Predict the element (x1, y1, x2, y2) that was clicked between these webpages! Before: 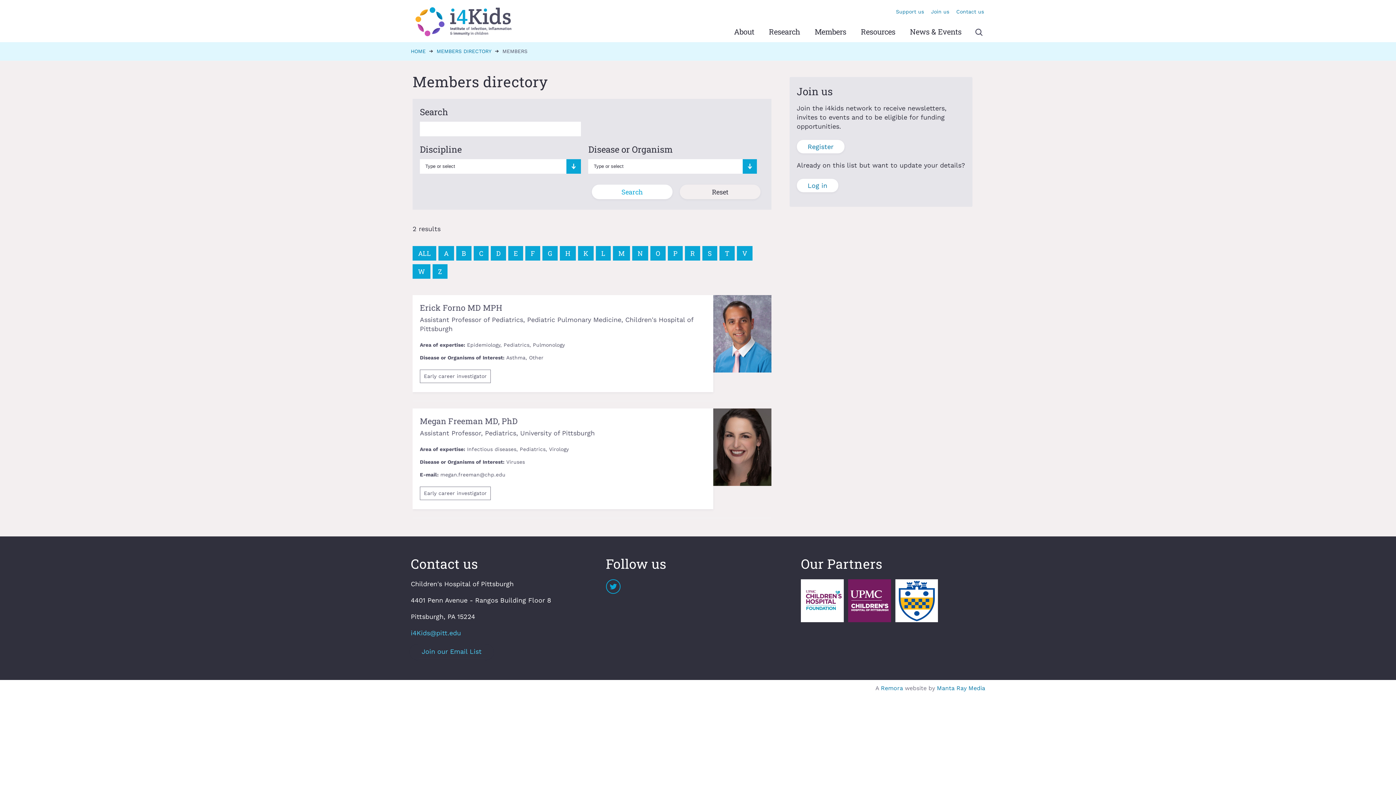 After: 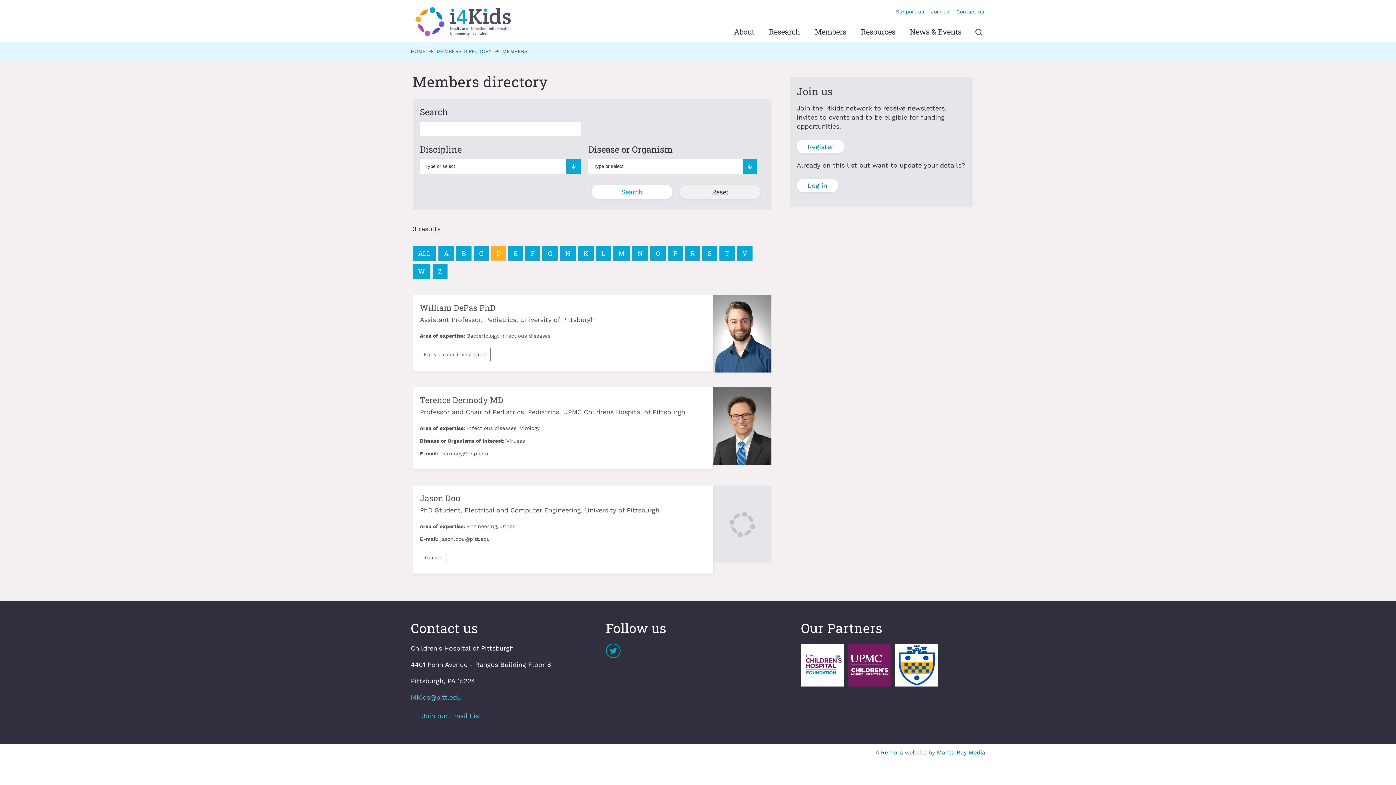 Action: bbox: (490, 246, 506, 260) label: D